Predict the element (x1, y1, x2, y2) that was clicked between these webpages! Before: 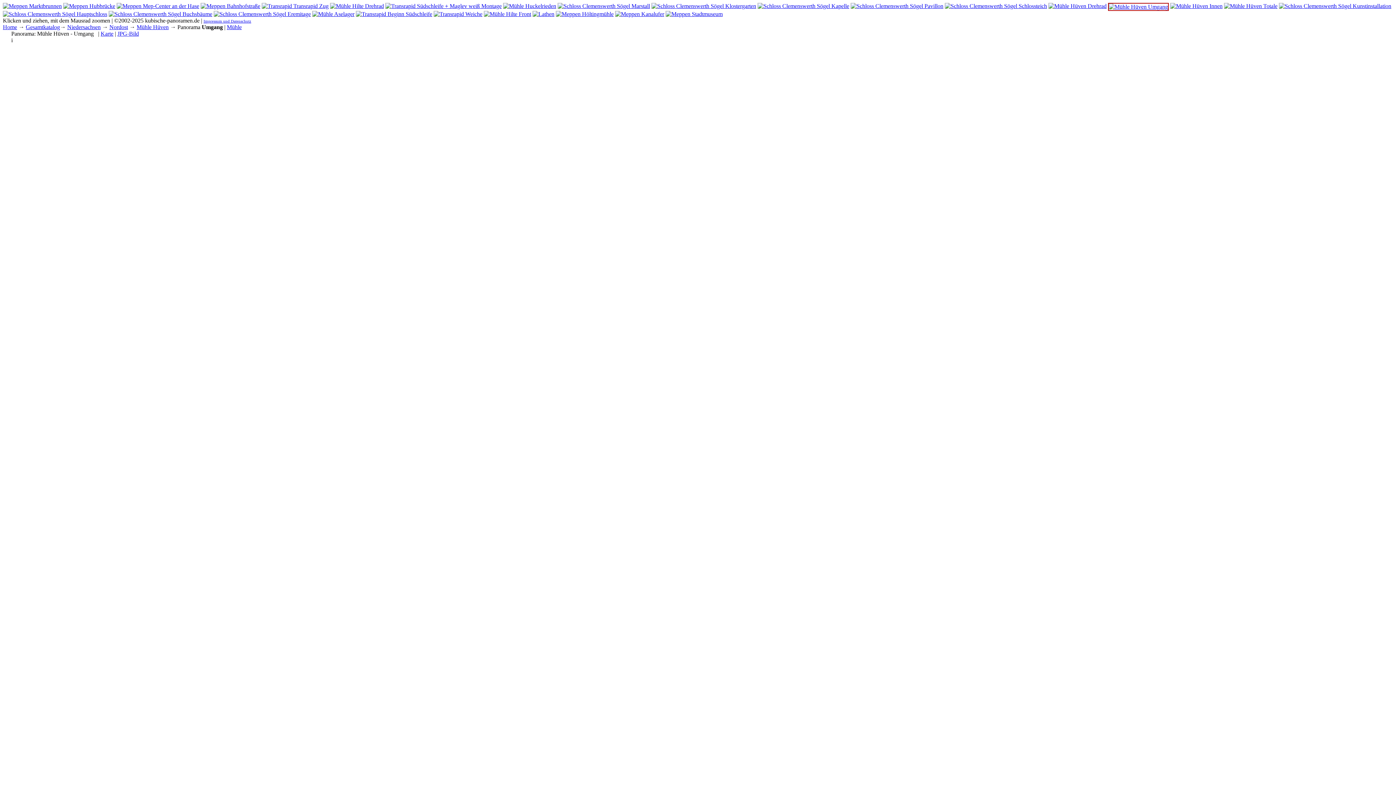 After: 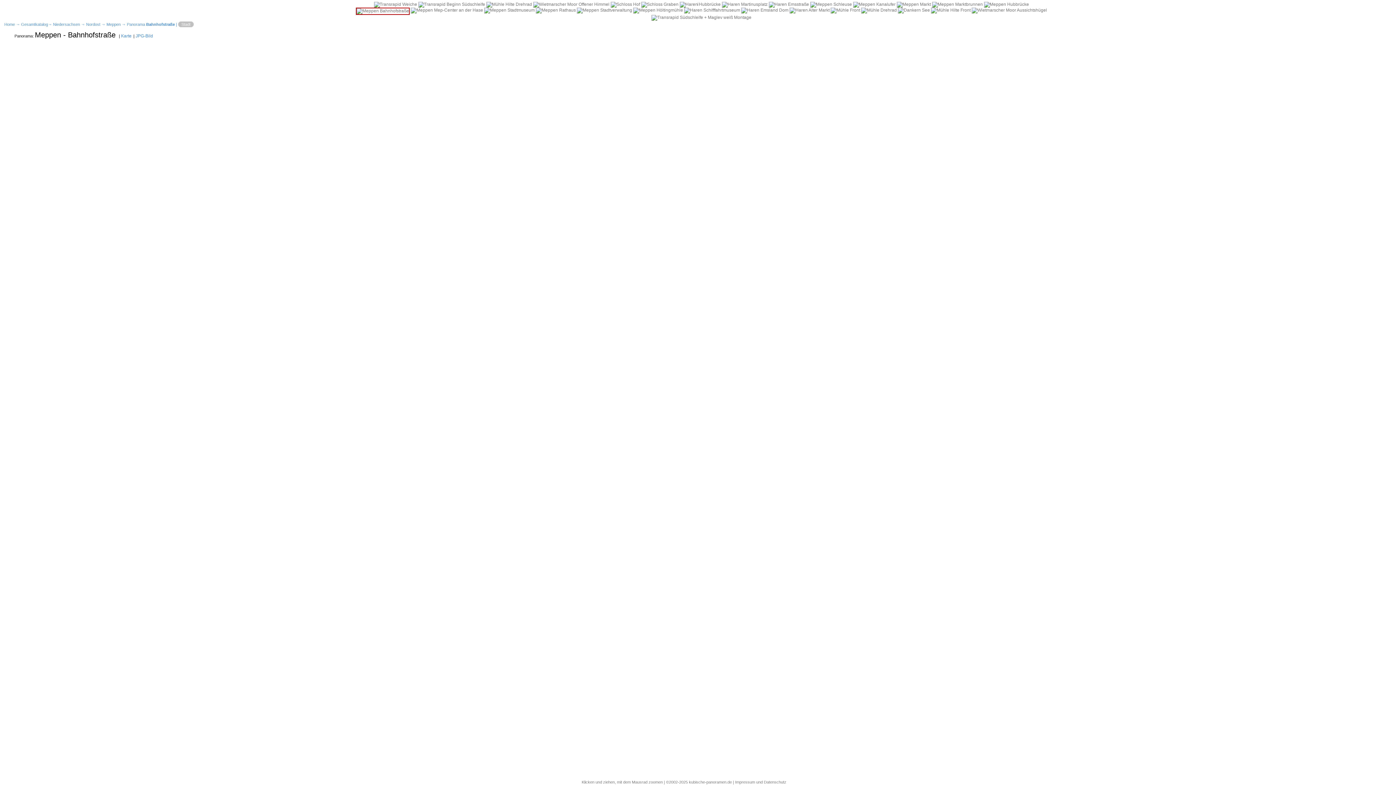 Action: bbox: (200, 2, 260, 9)